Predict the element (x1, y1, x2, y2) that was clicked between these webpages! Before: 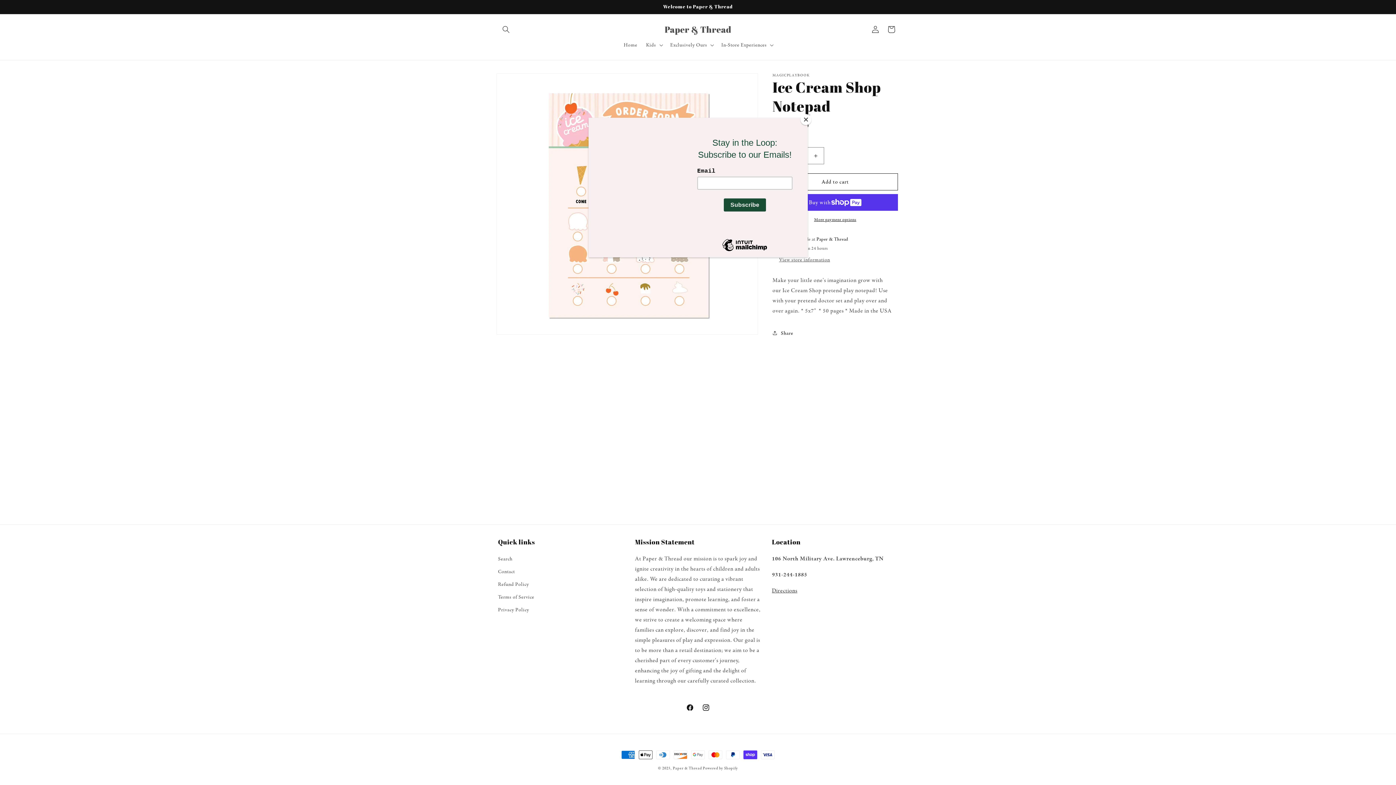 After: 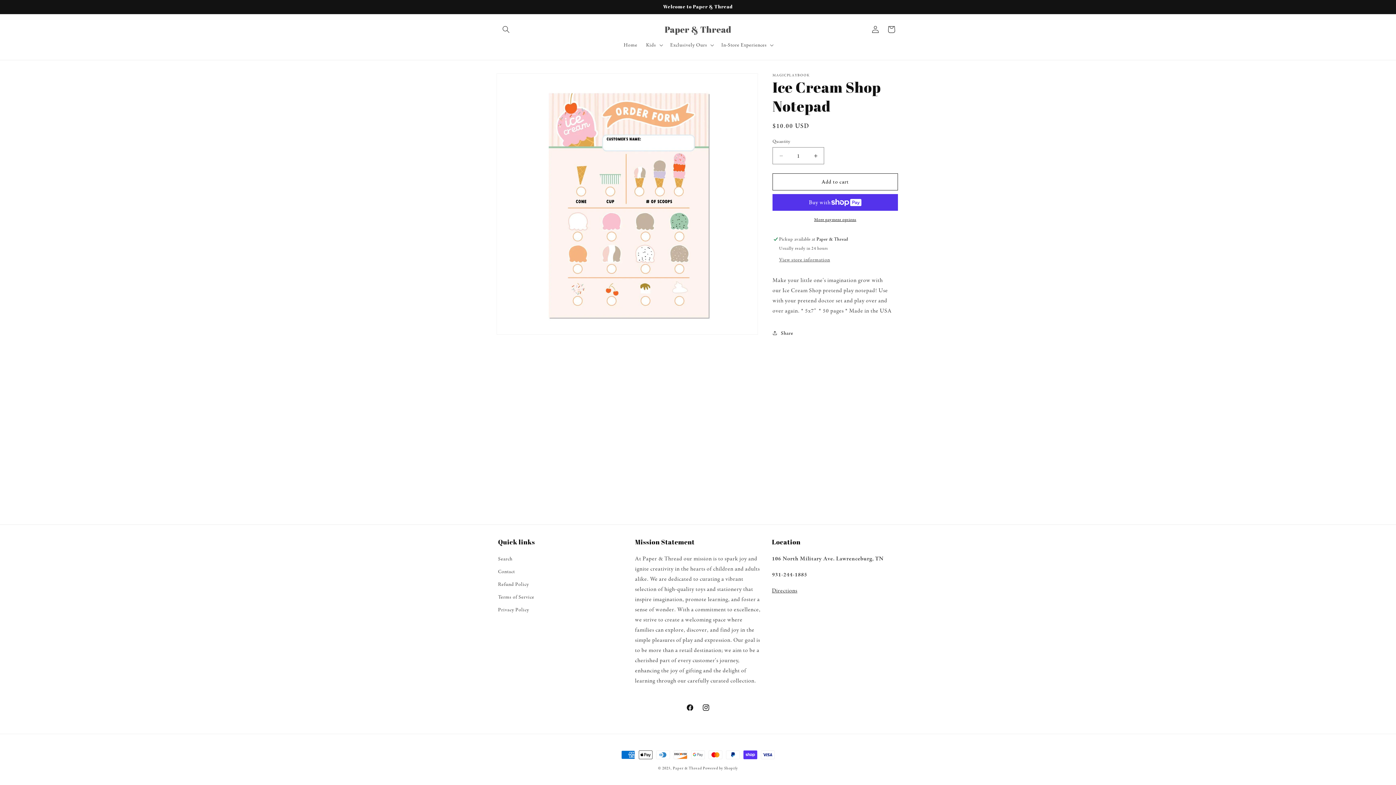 Action: label: Close bbox: (800, 114, 811, 125)